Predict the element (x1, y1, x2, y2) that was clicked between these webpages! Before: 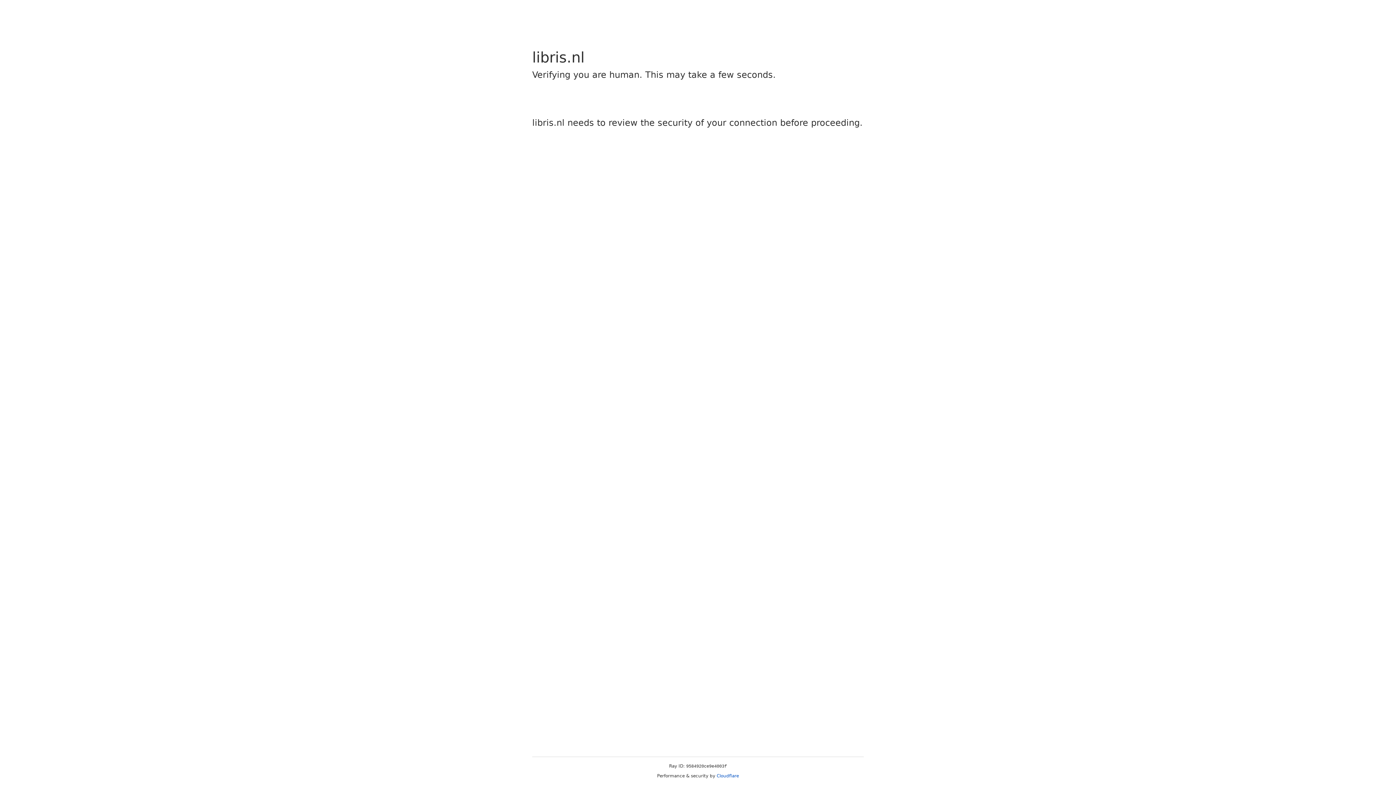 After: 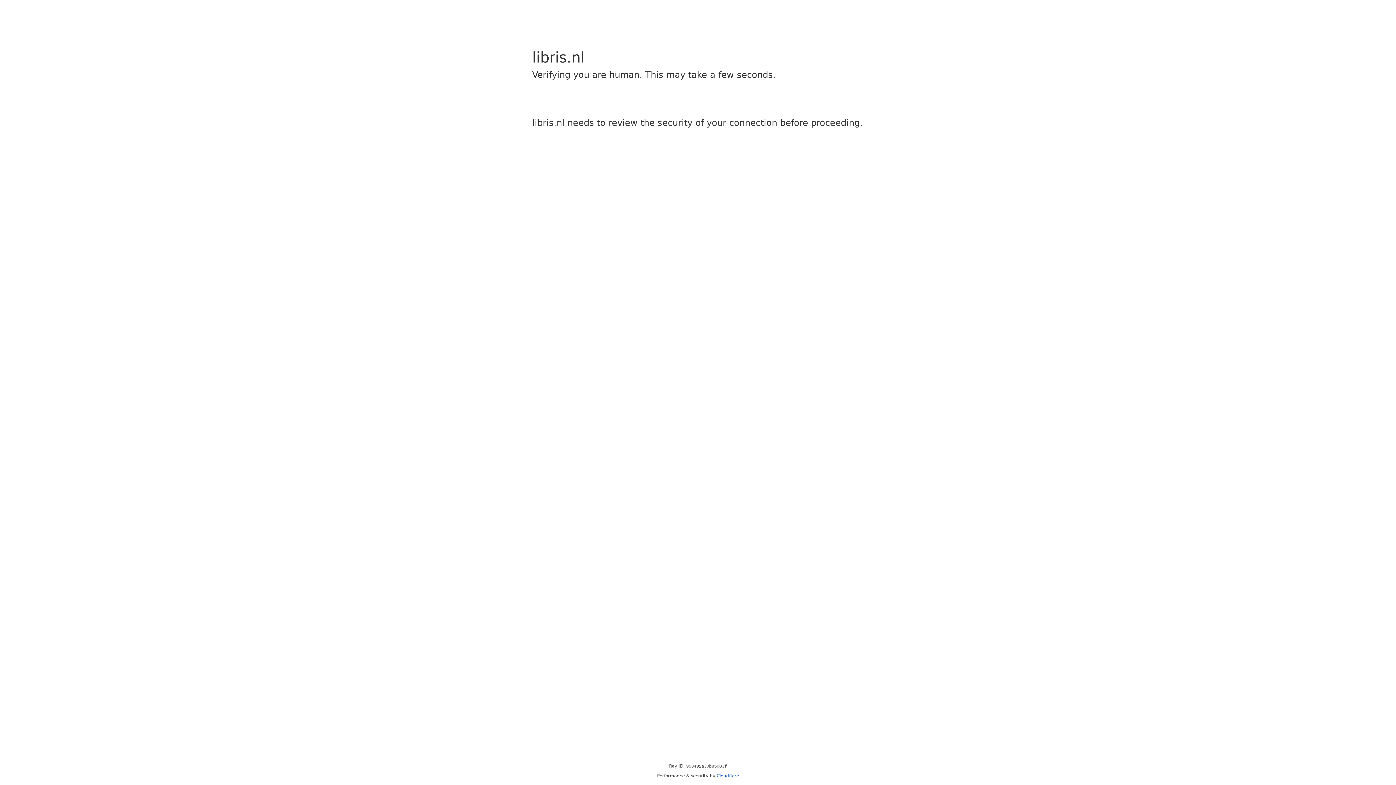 Action: bbox: (716, 773, 739, 778) label: Cloudflare